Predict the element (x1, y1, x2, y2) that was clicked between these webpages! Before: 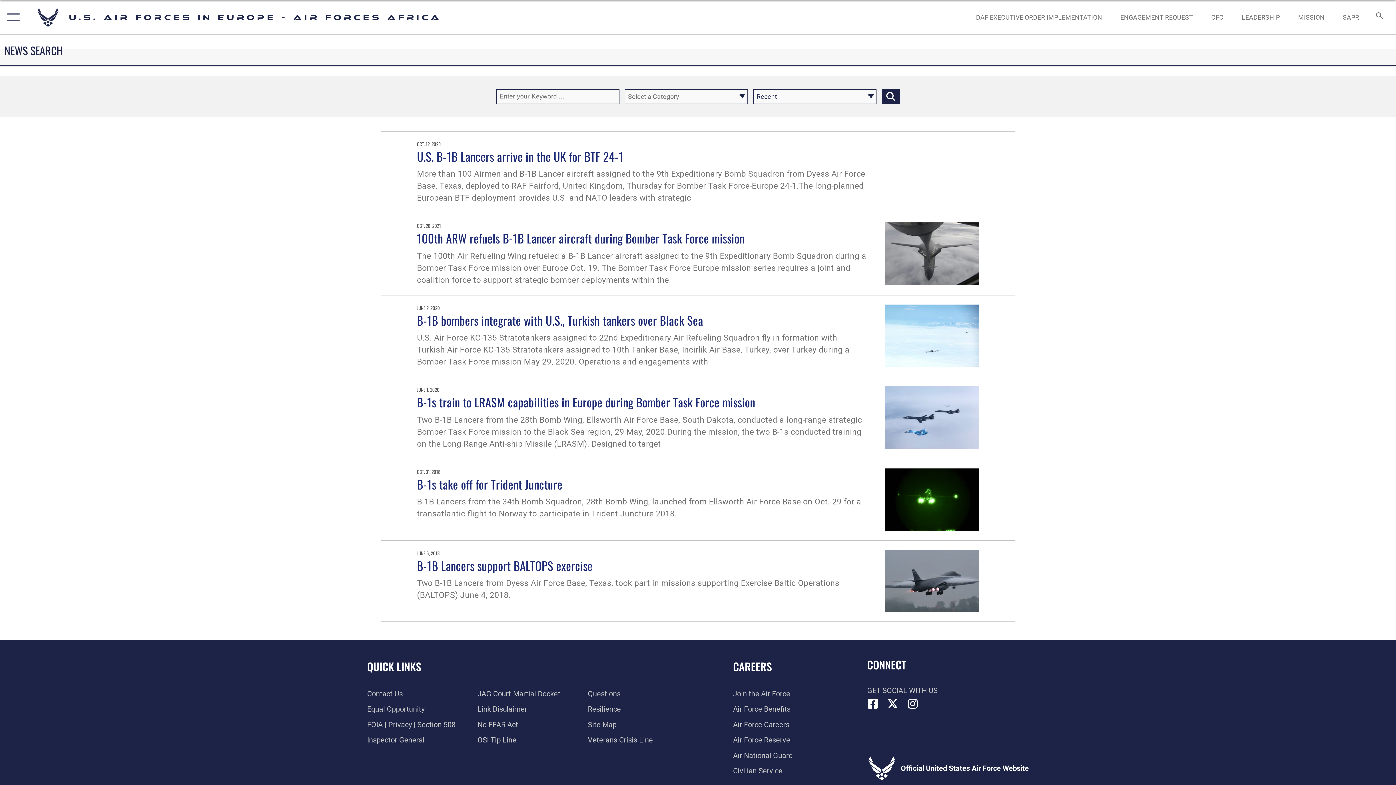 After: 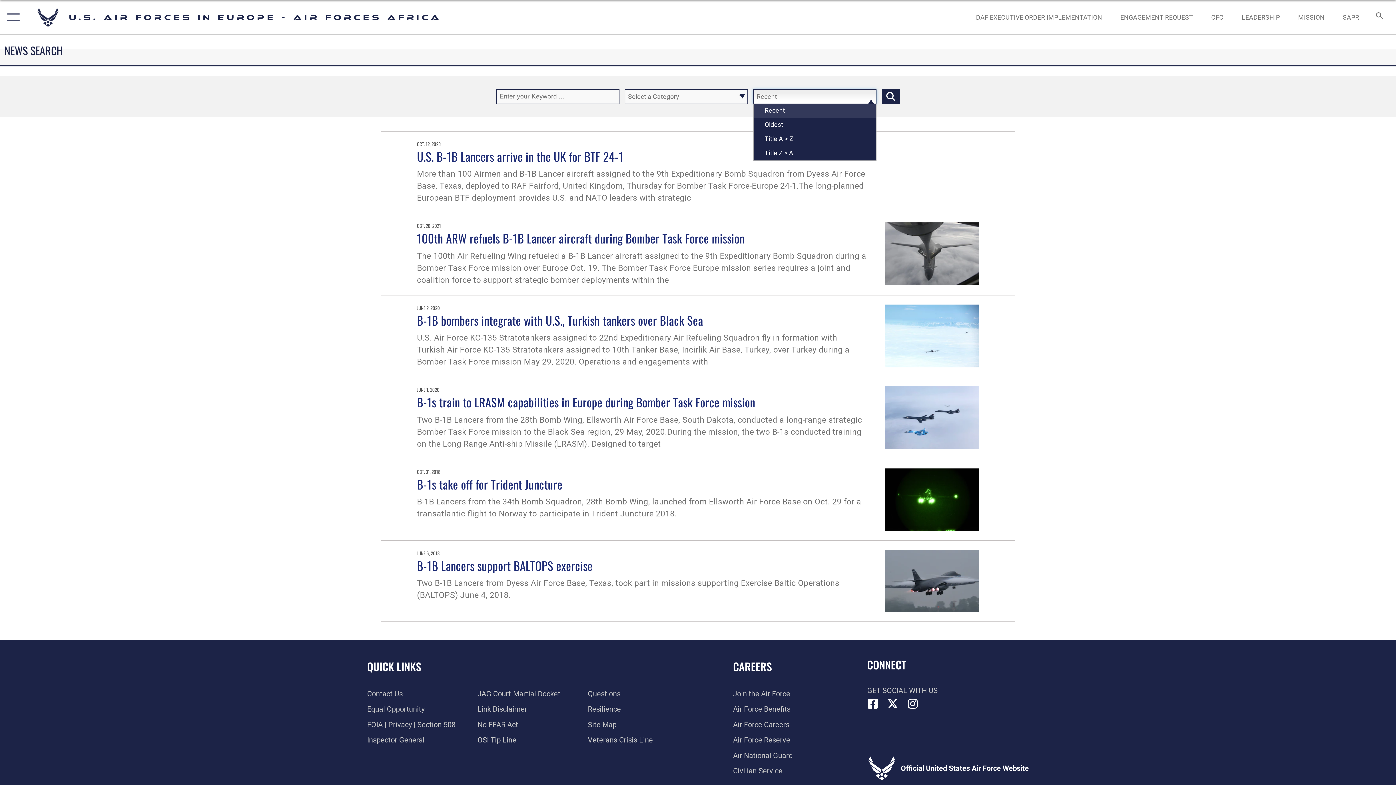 Action: label: Recent bbox: (753, 89, 876, 103)